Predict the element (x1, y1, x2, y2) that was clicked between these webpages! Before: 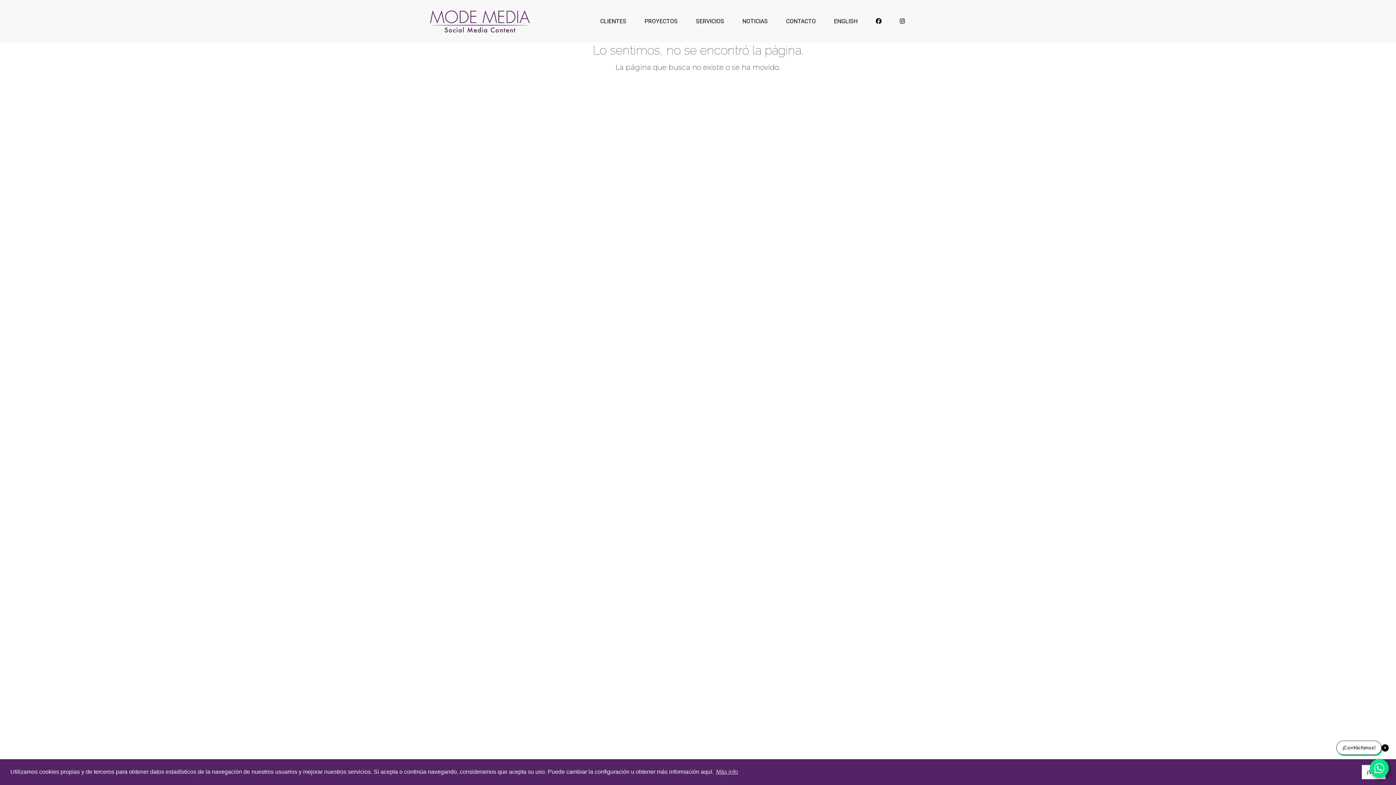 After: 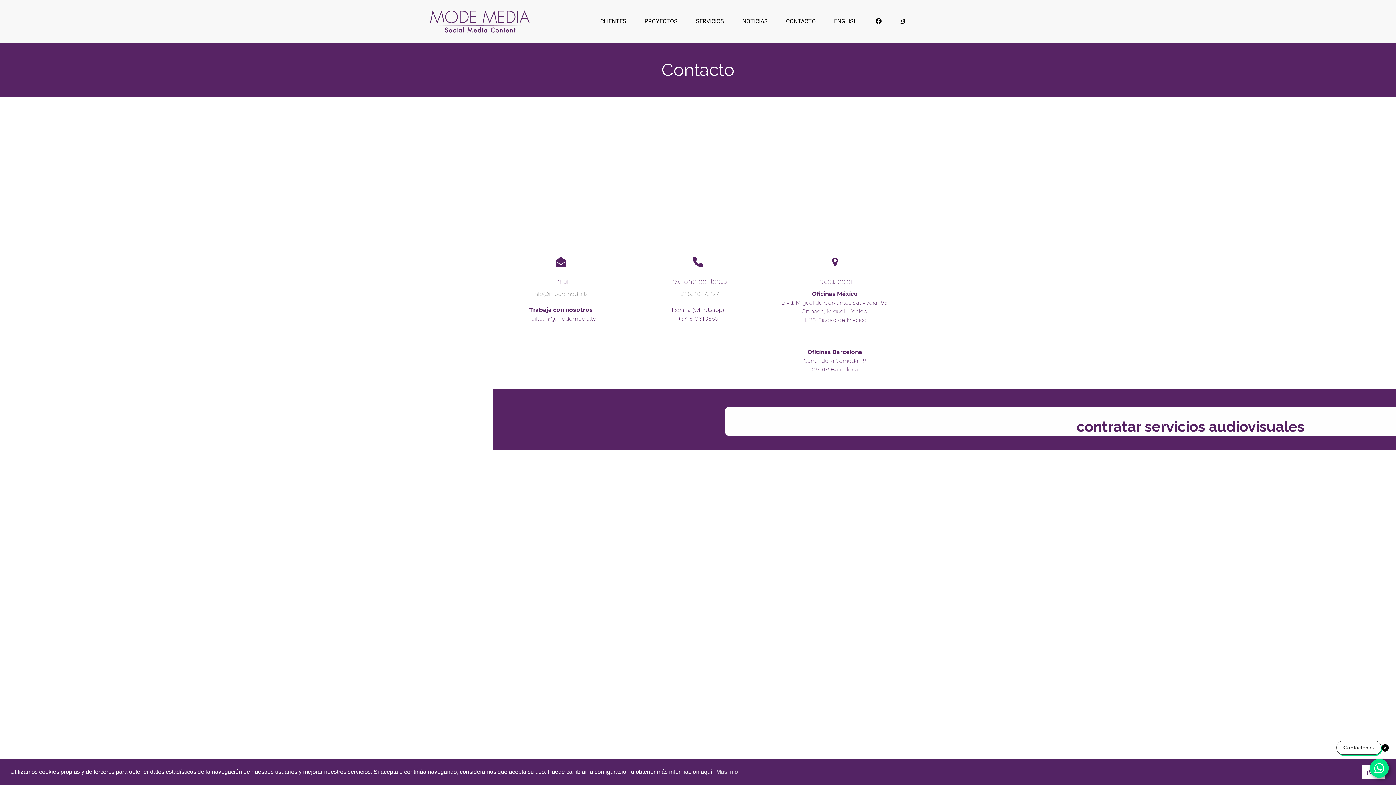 Action: bbox: (786, 17, 816, 25) label: CONTACTO